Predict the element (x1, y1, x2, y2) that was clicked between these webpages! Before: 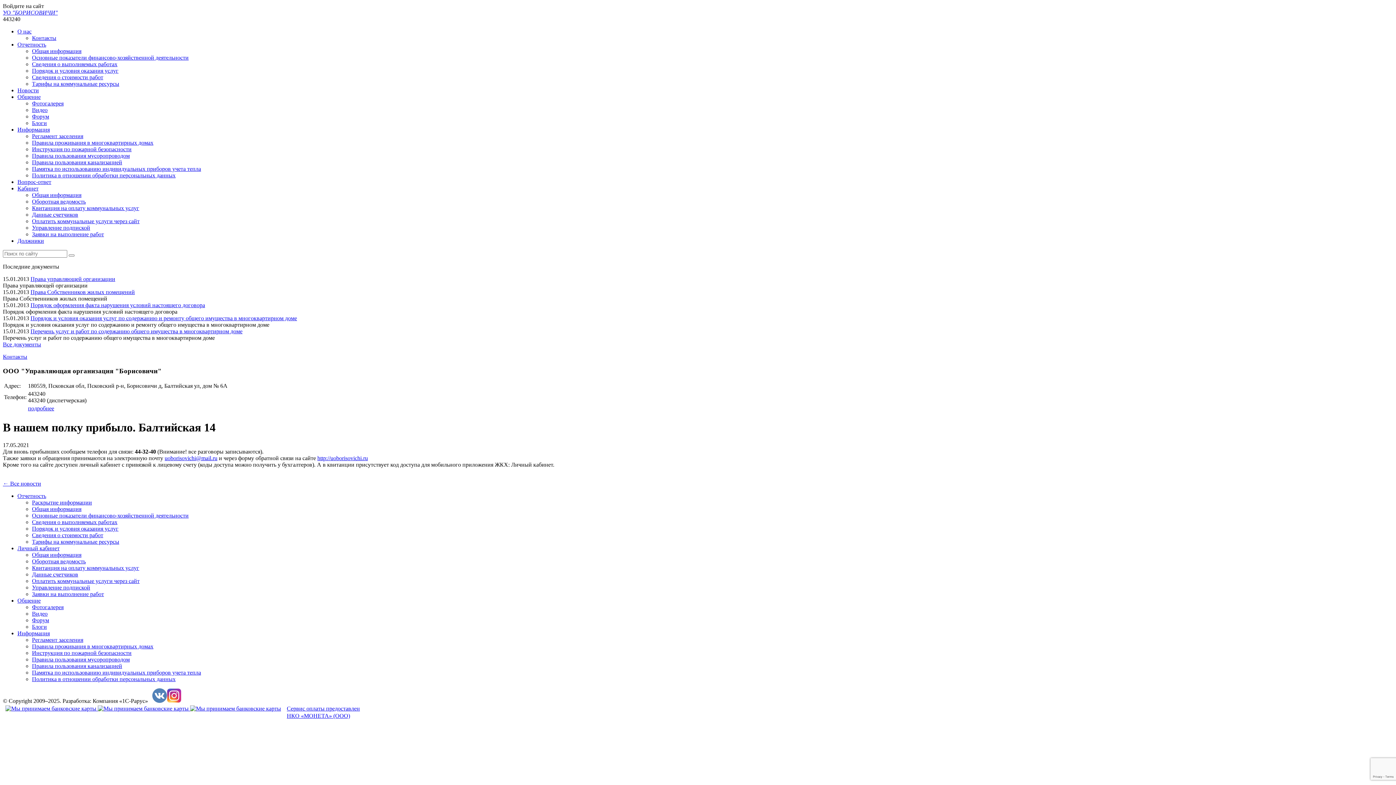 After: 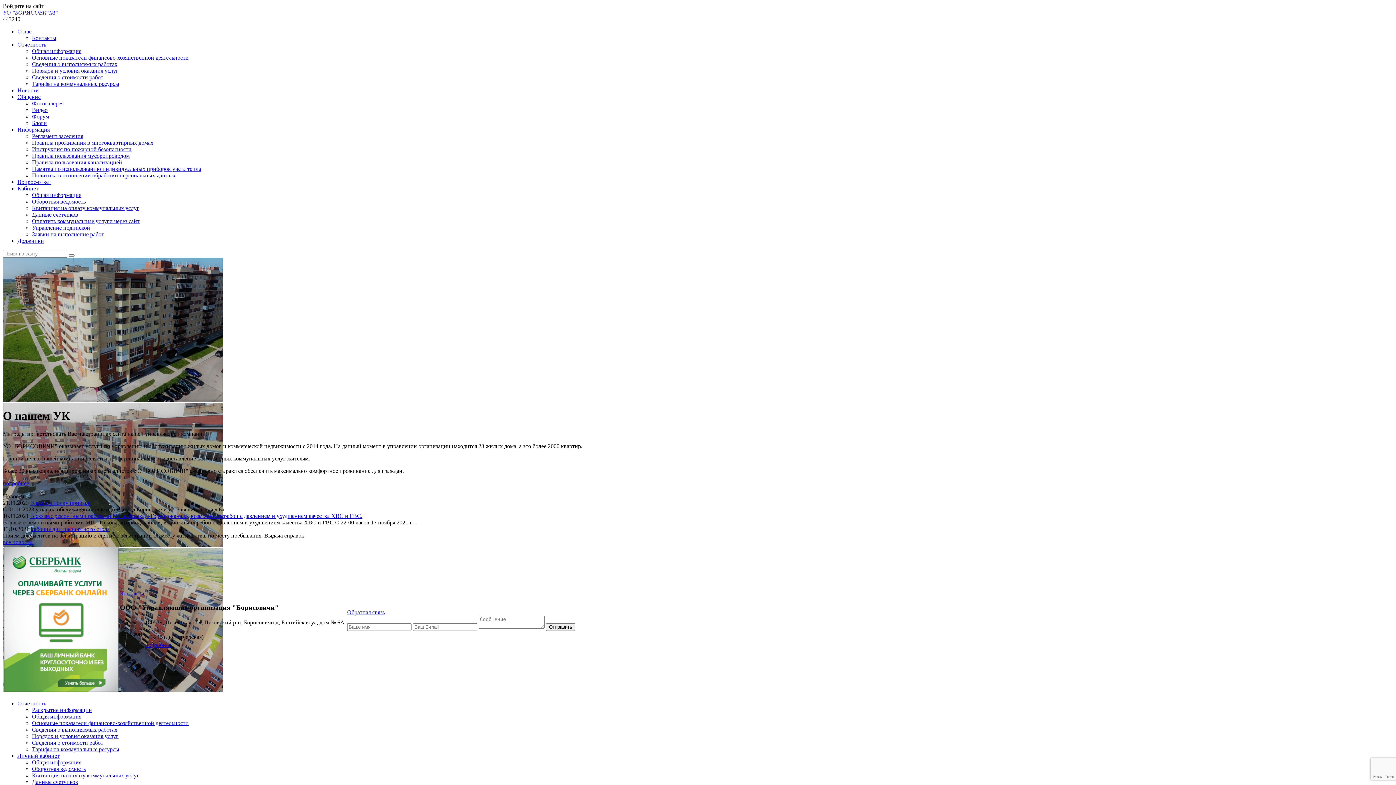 Action: bbox: (2, 9, 57, 15) label: УО "БОРИСОВИЧИ"